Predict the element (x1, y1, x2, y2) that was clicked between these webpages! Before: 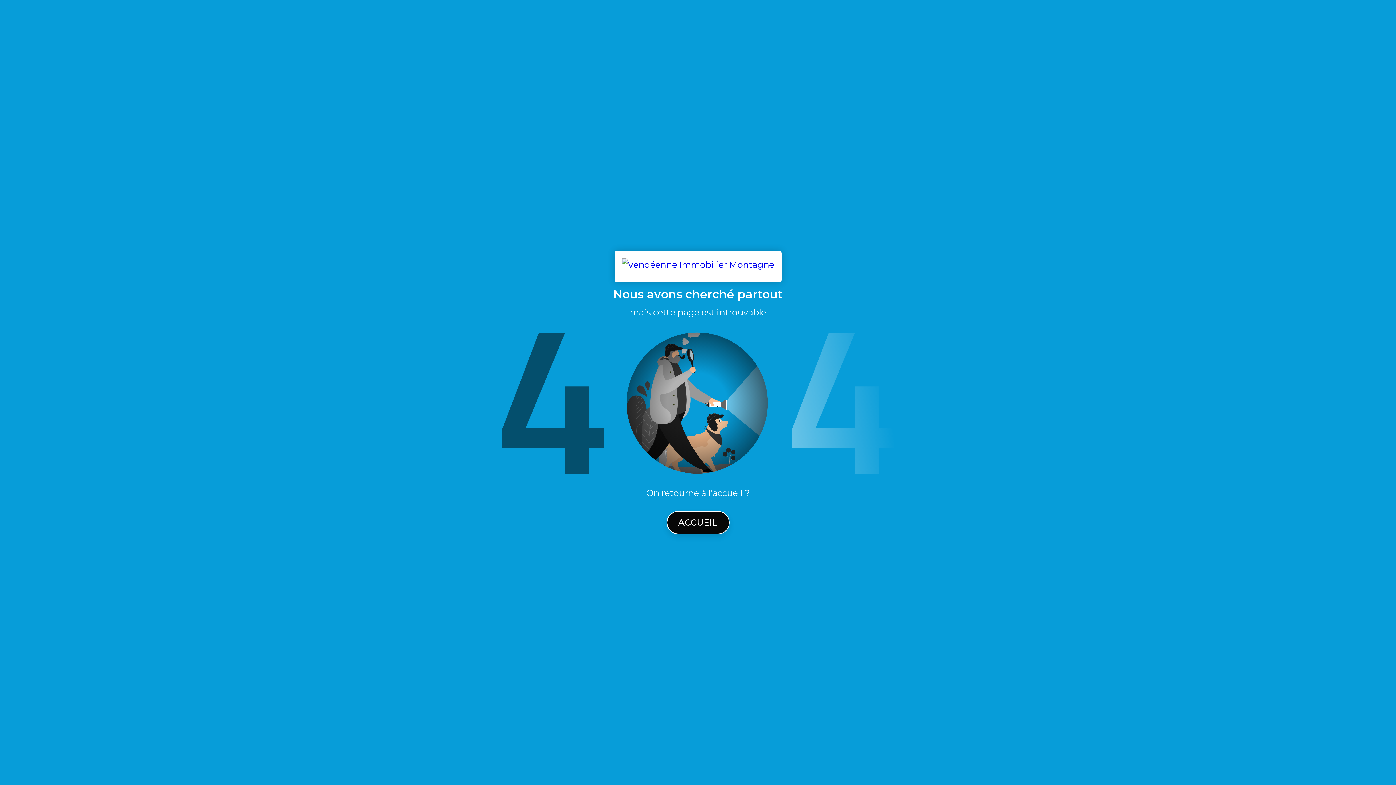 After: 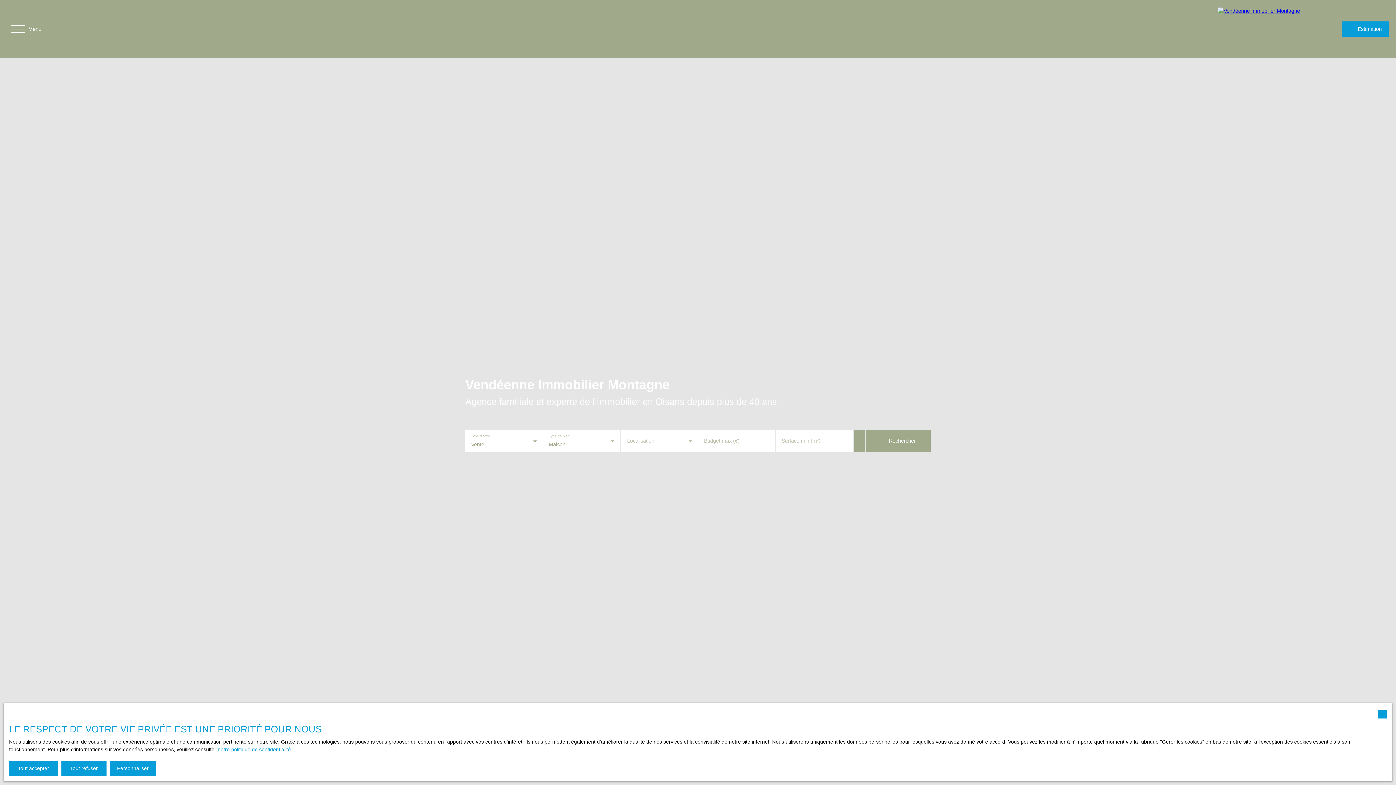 Action: bbox: (614, 251, 781, 282)